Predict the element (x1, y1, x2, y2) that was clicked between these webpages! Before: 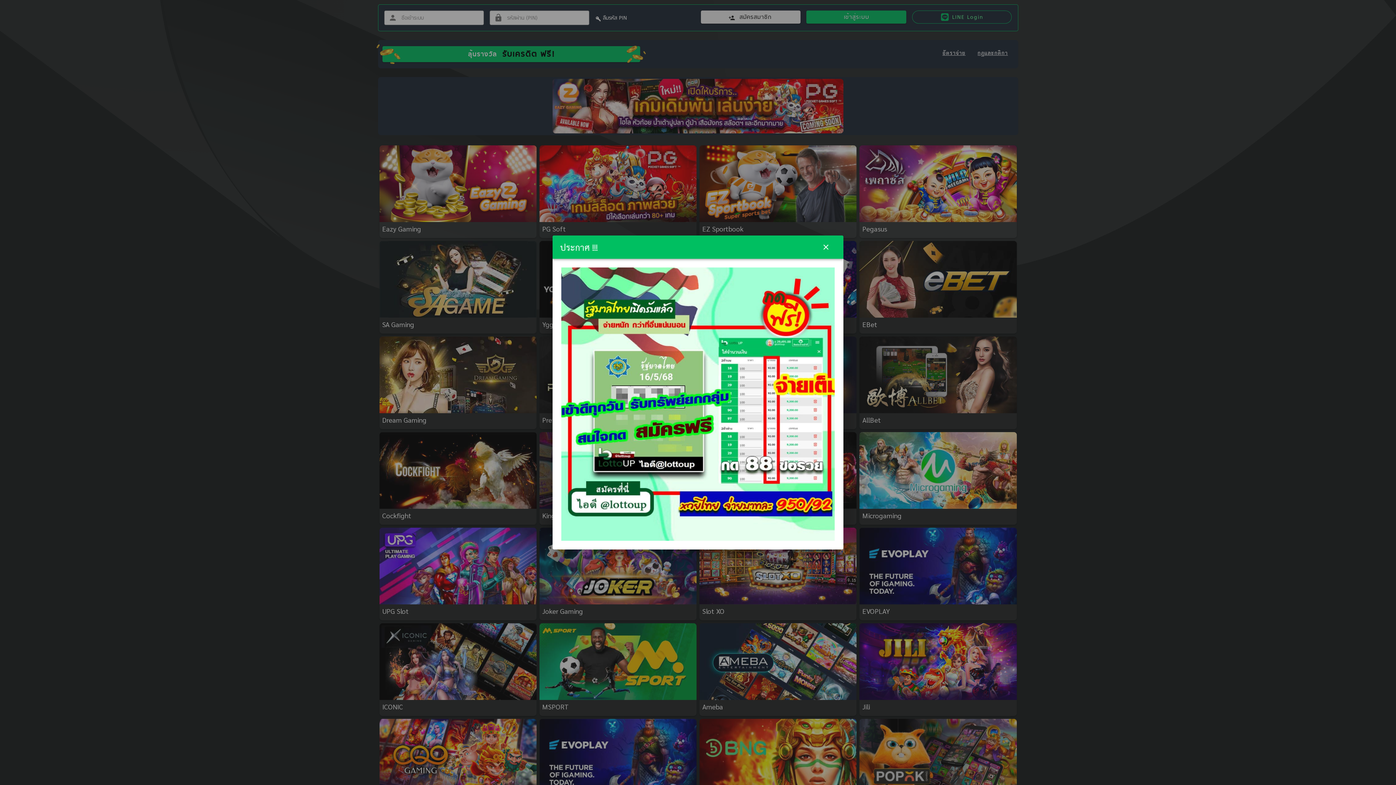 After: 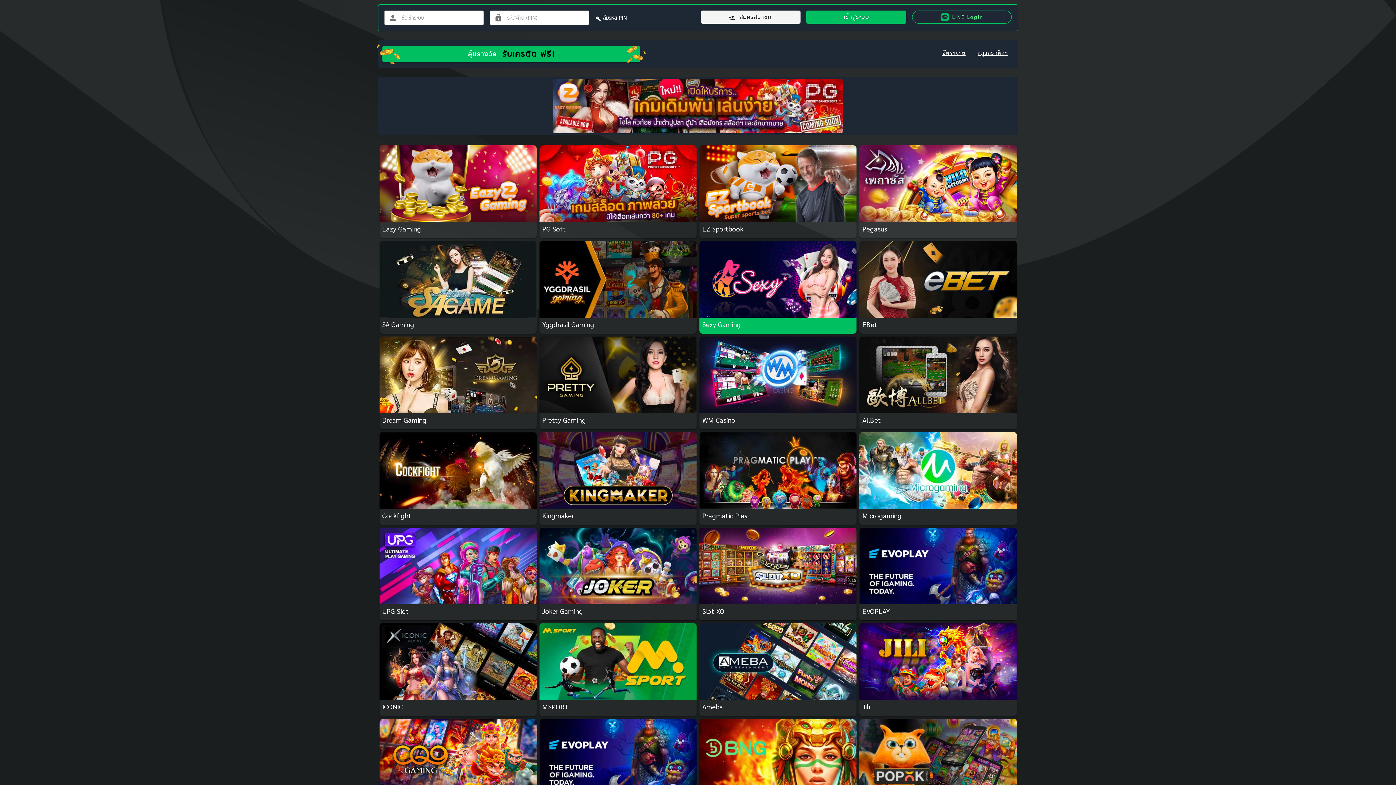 Action: bbox: (814, 235, 837, 258)